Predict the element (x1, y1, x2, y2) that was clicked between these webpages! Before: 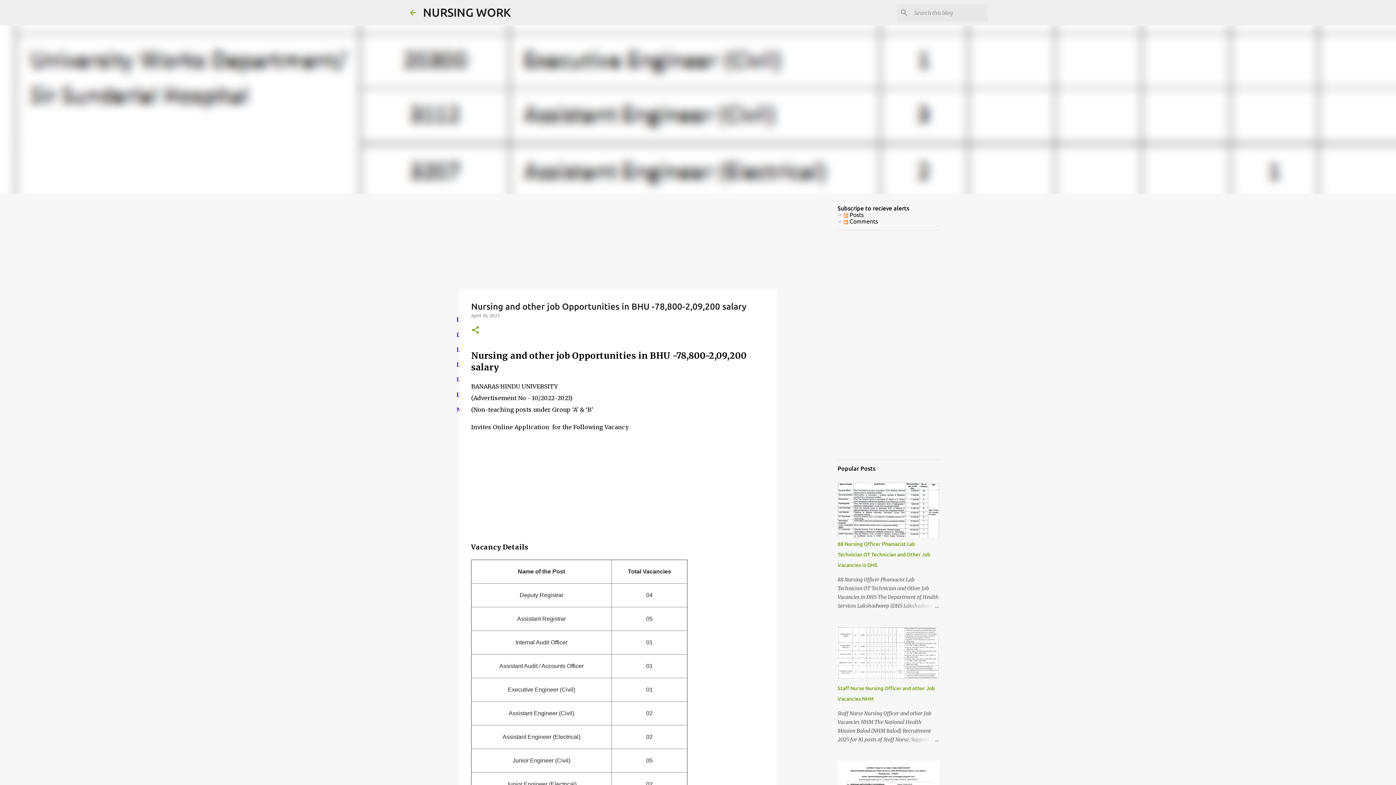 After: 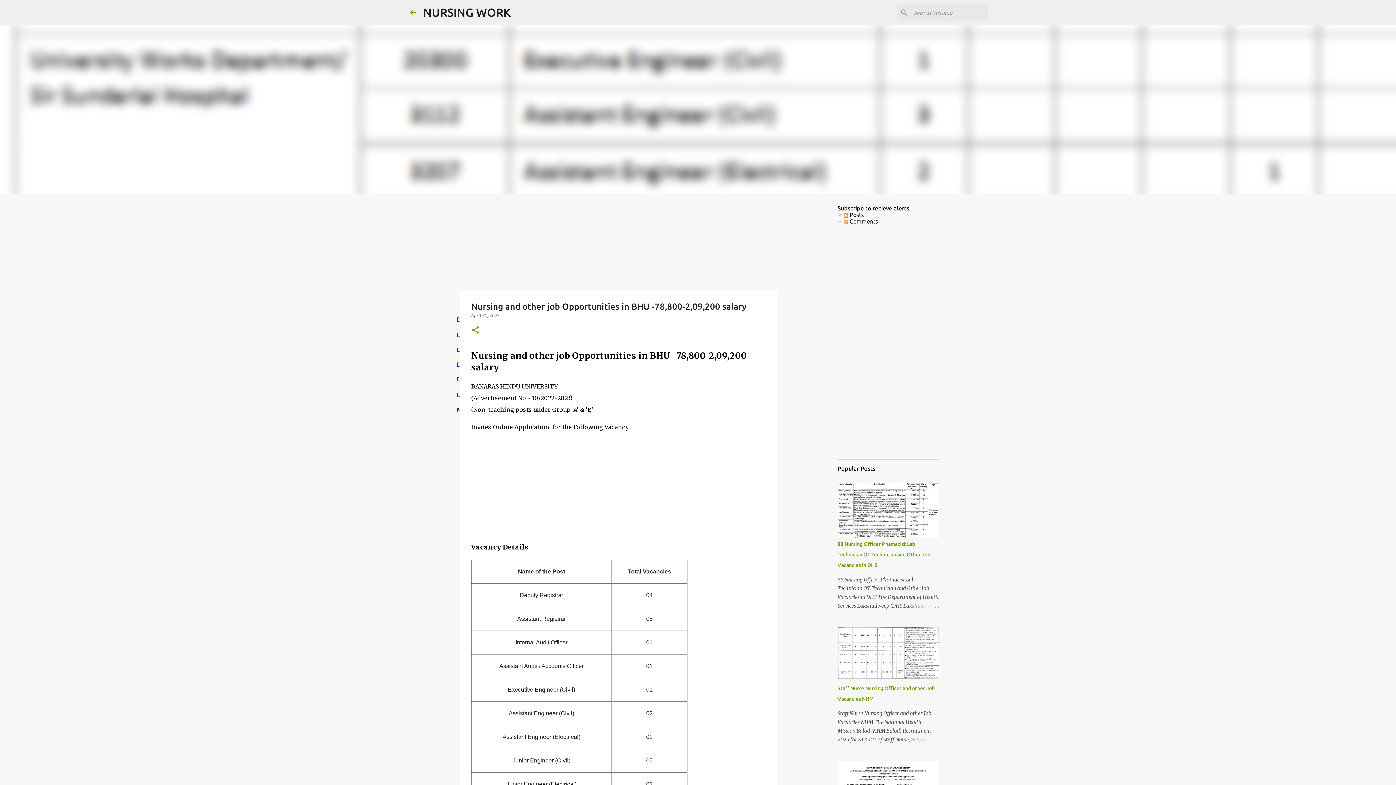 Action: label: April 30, 2023 bbox: (471, 313, 499, 318)